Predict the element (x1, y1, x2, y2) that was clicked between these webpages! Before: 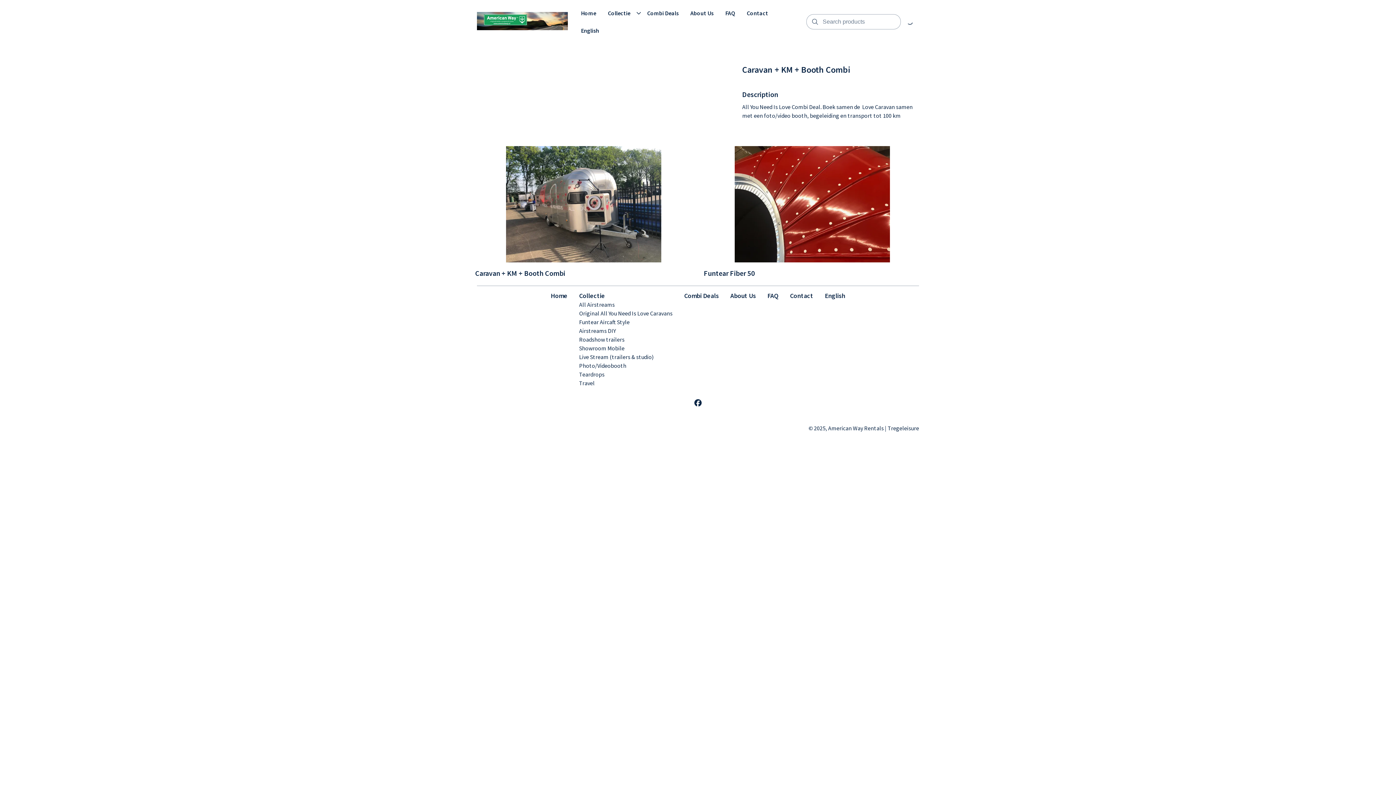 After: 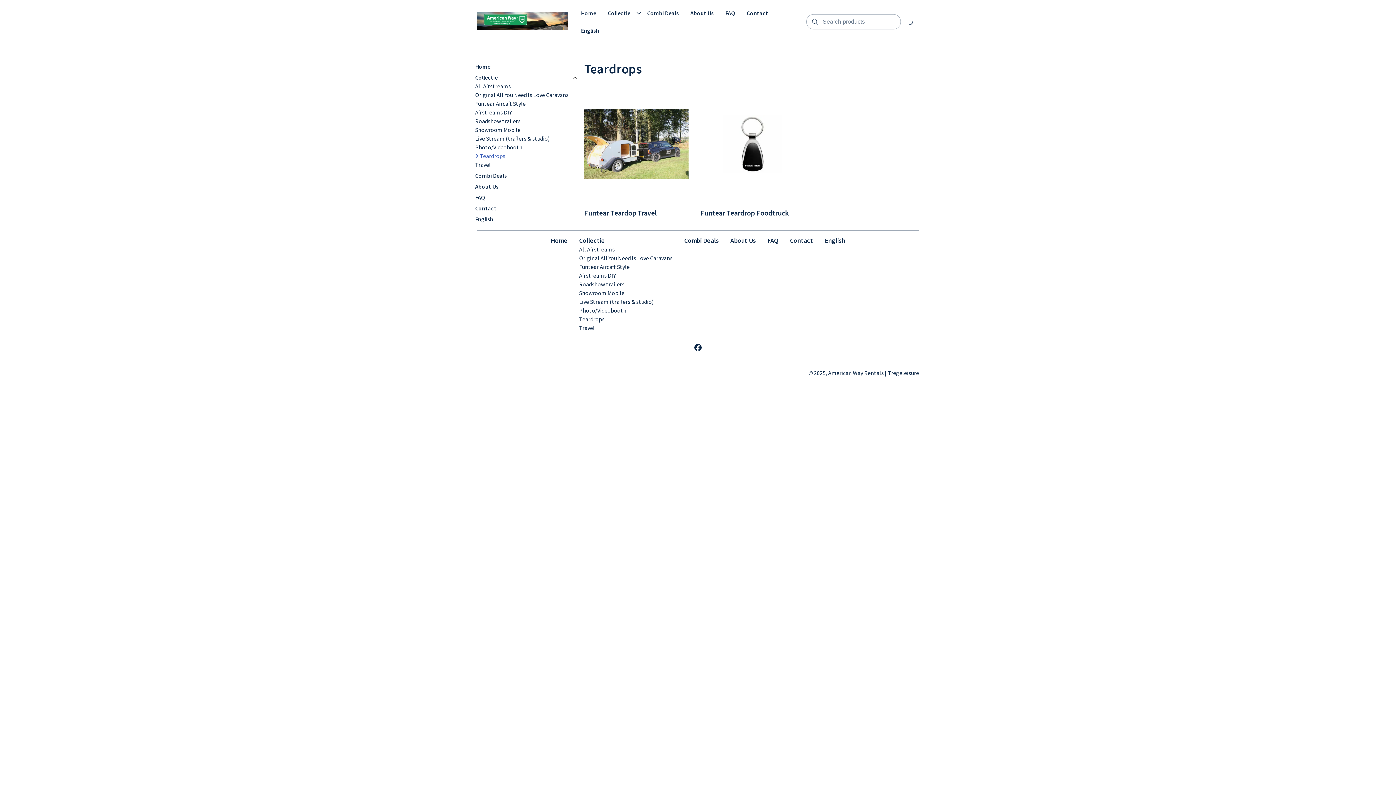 Action: label: Teardrops bbox: (579, 370, 672, 378)